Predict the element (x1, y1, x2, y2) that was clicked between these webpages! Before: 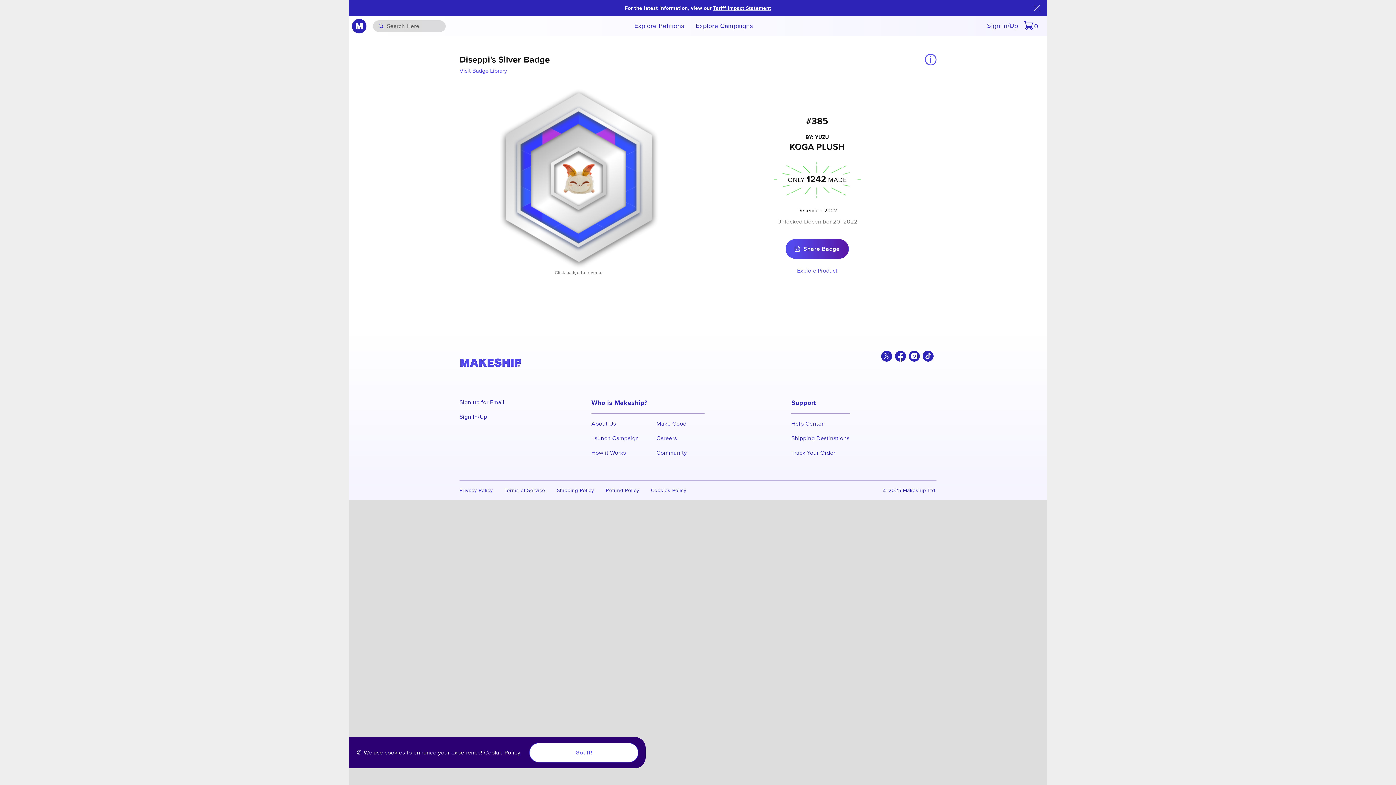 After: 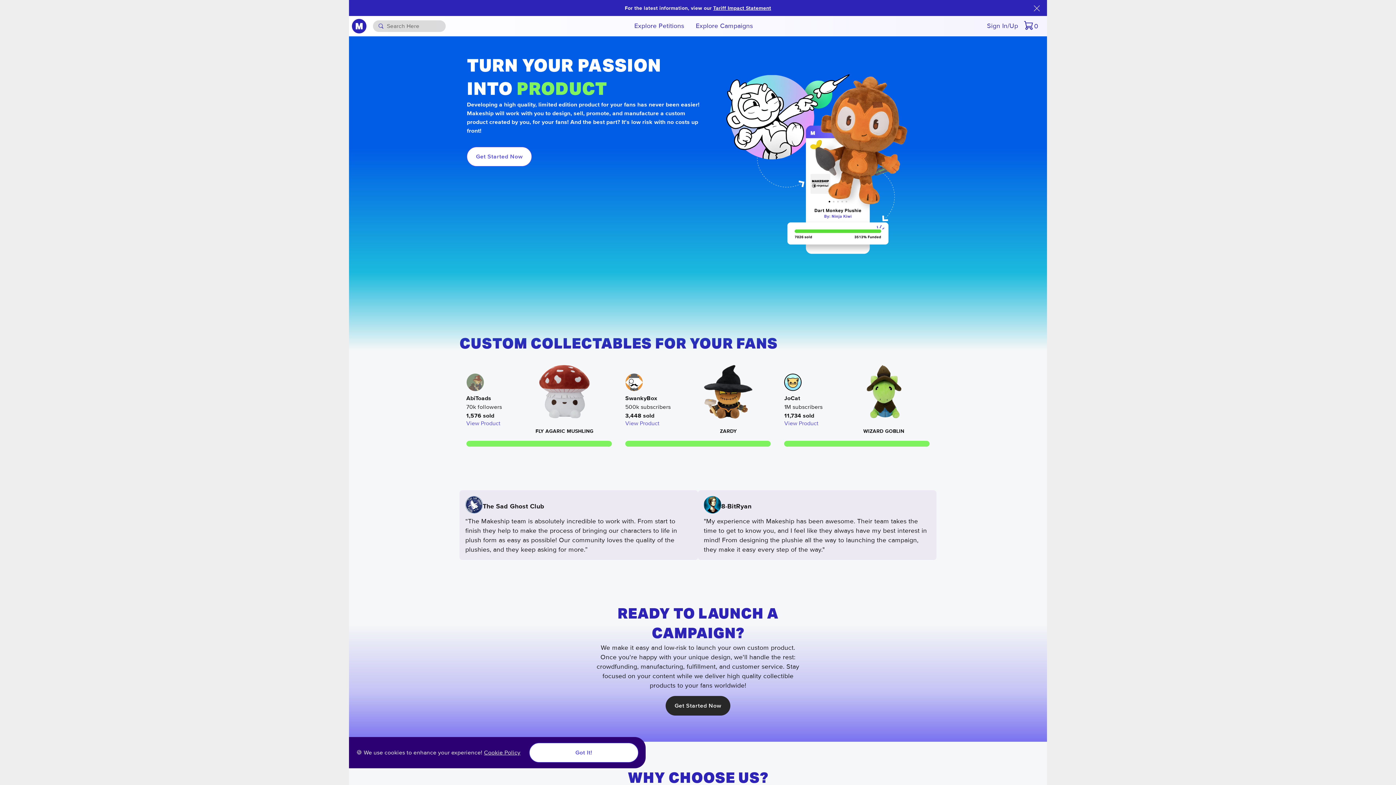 Action: label: Launch Campaign bbox: (591, 434, 639, 442)